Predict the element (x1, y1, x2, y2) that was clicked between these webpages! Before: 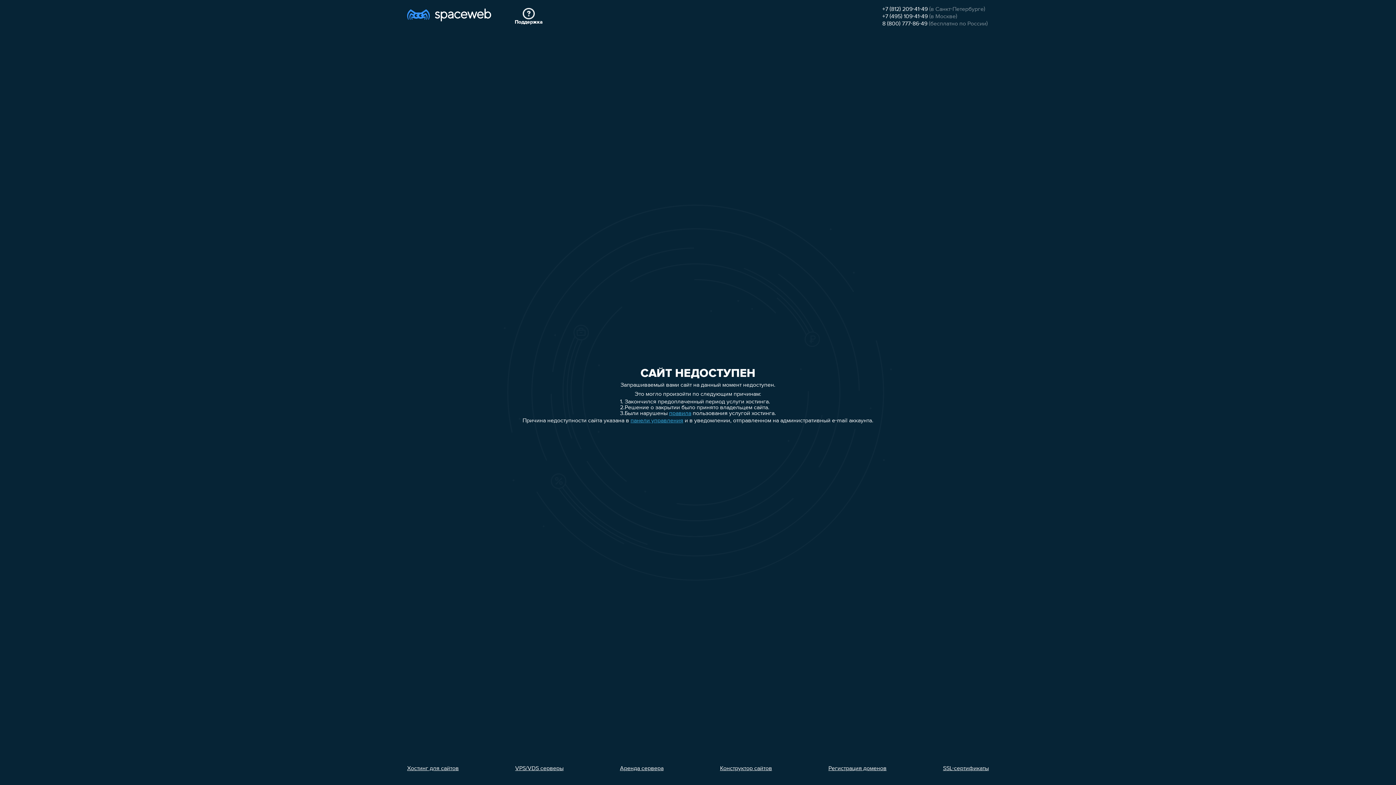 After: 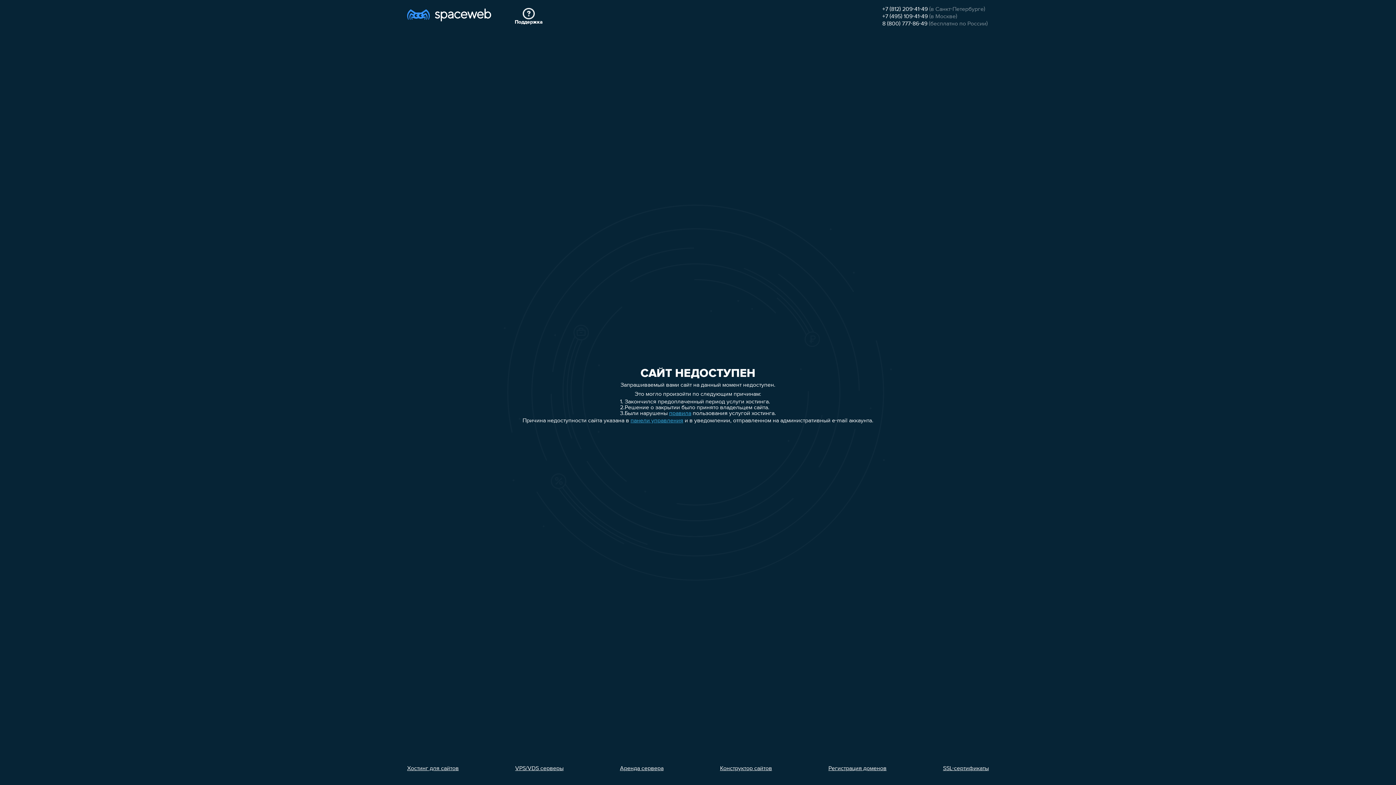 Action: bbox: (407, 766, 458, 772) label: Хостинг для сайтов